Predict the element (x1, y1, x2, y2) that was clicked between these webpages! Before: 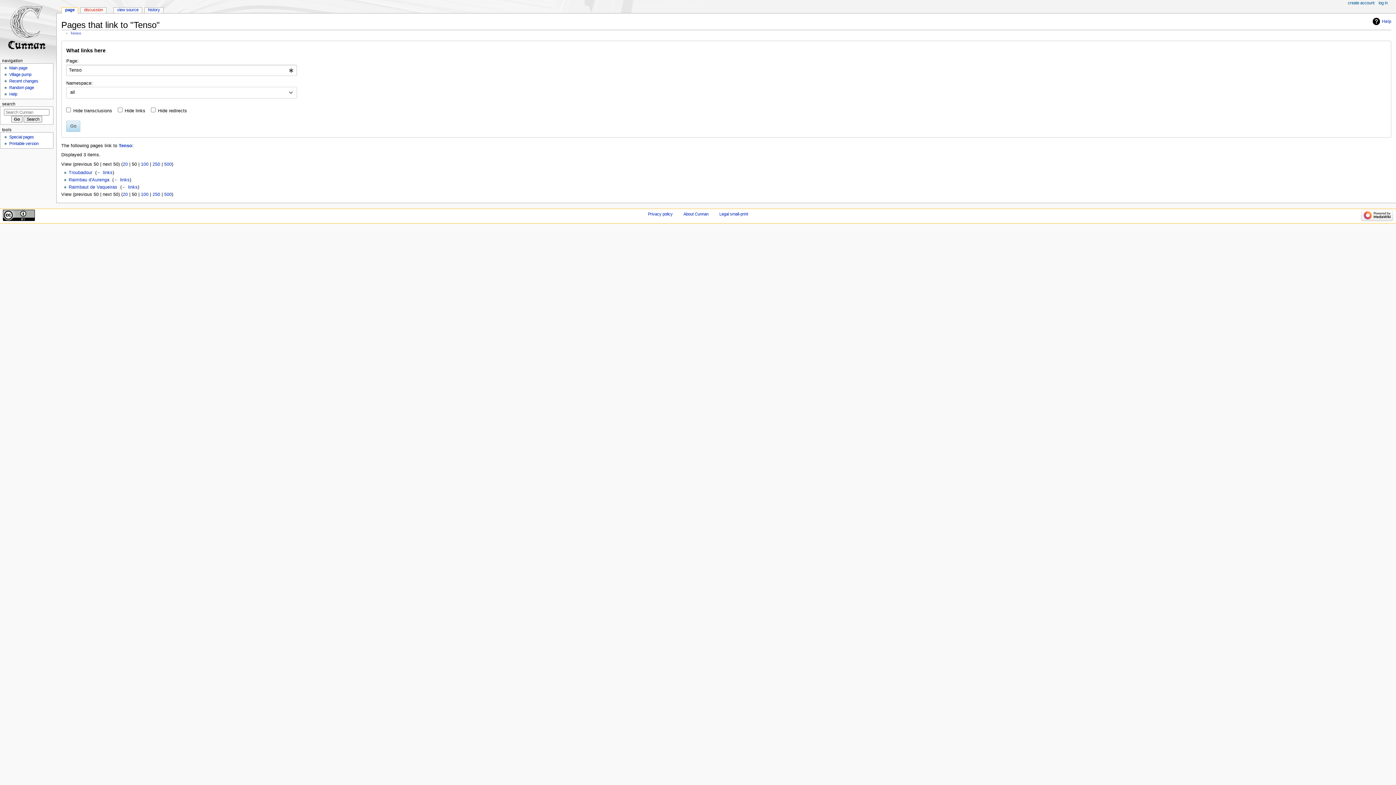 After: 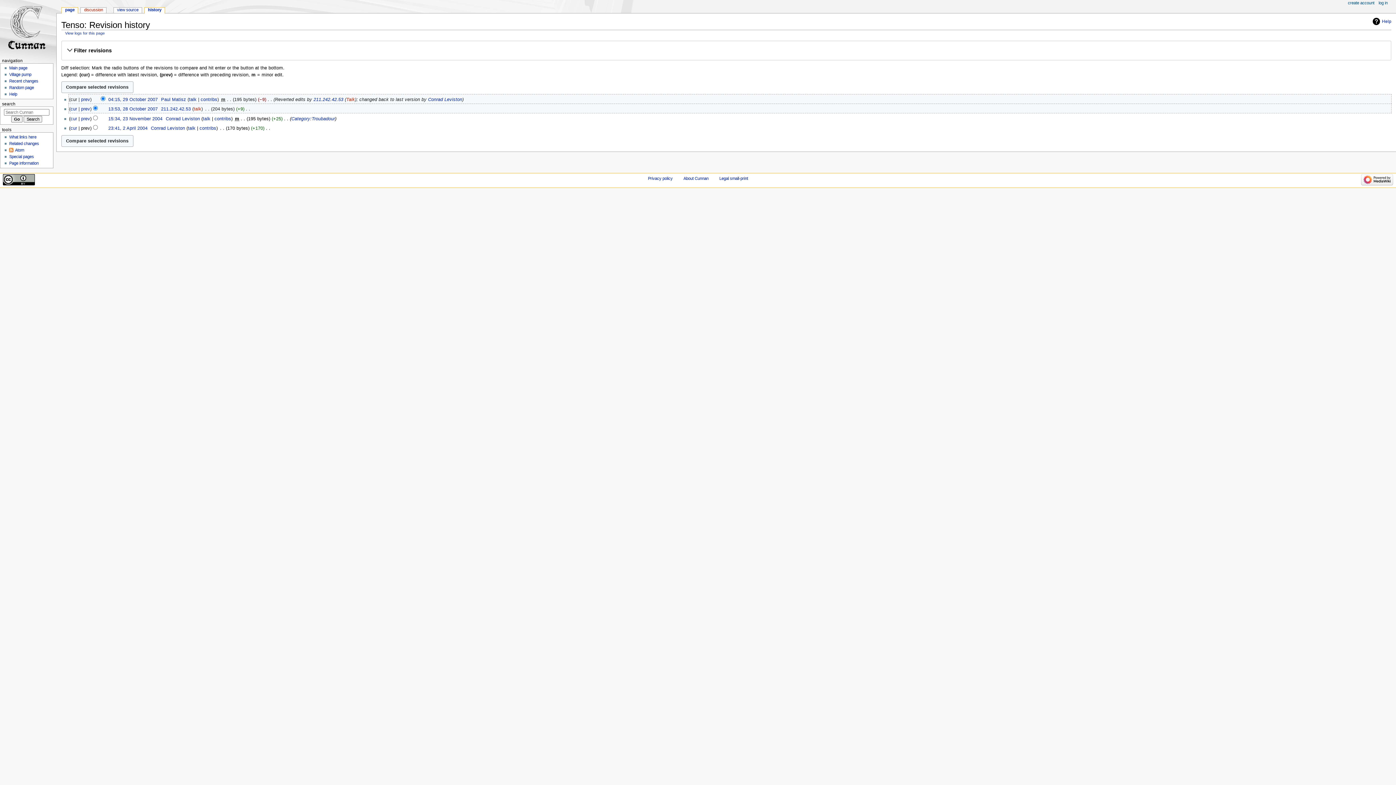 Action: label: history bbox: (144, 7, 163, 13)